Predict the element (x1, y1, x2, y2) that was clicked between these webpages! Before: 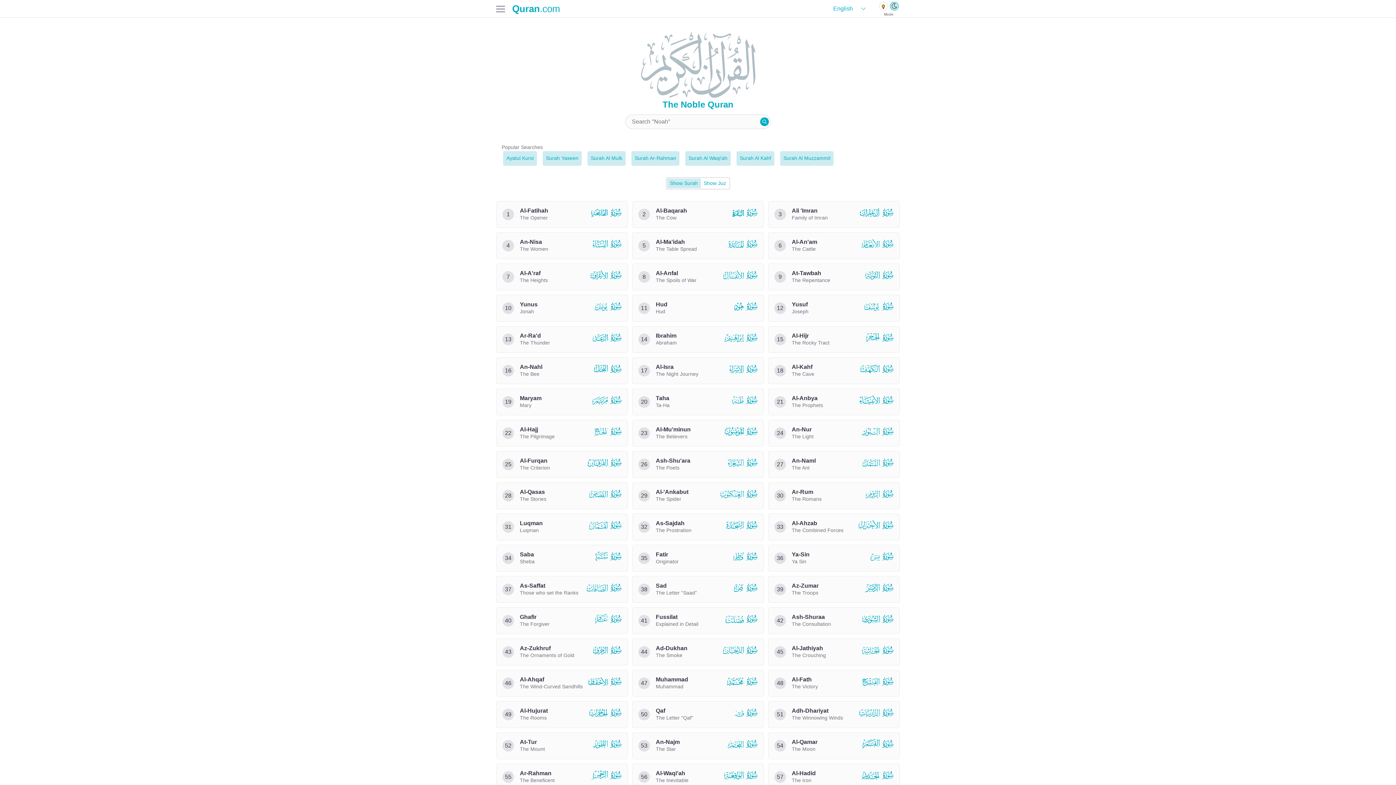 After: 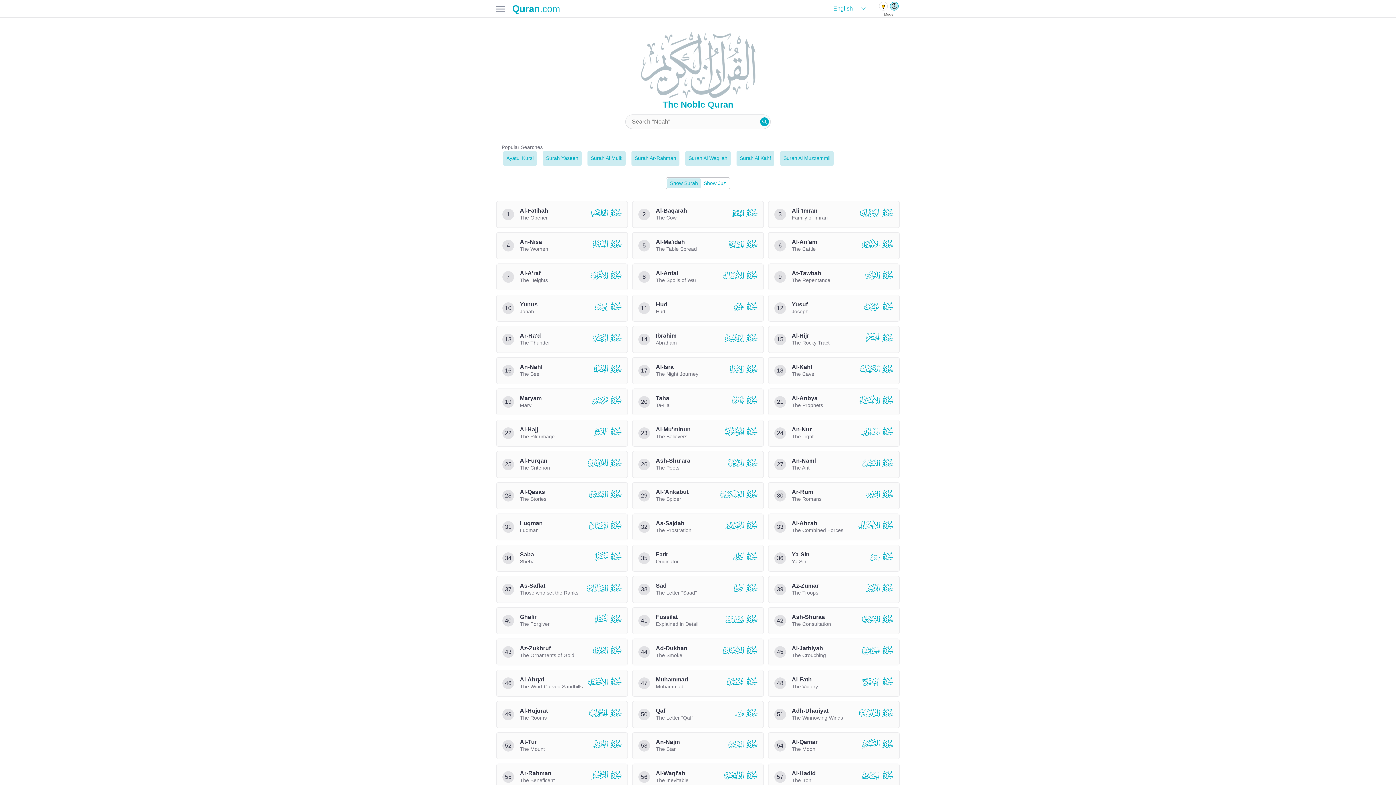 Action: bbox: (890, 1, 898, 10)